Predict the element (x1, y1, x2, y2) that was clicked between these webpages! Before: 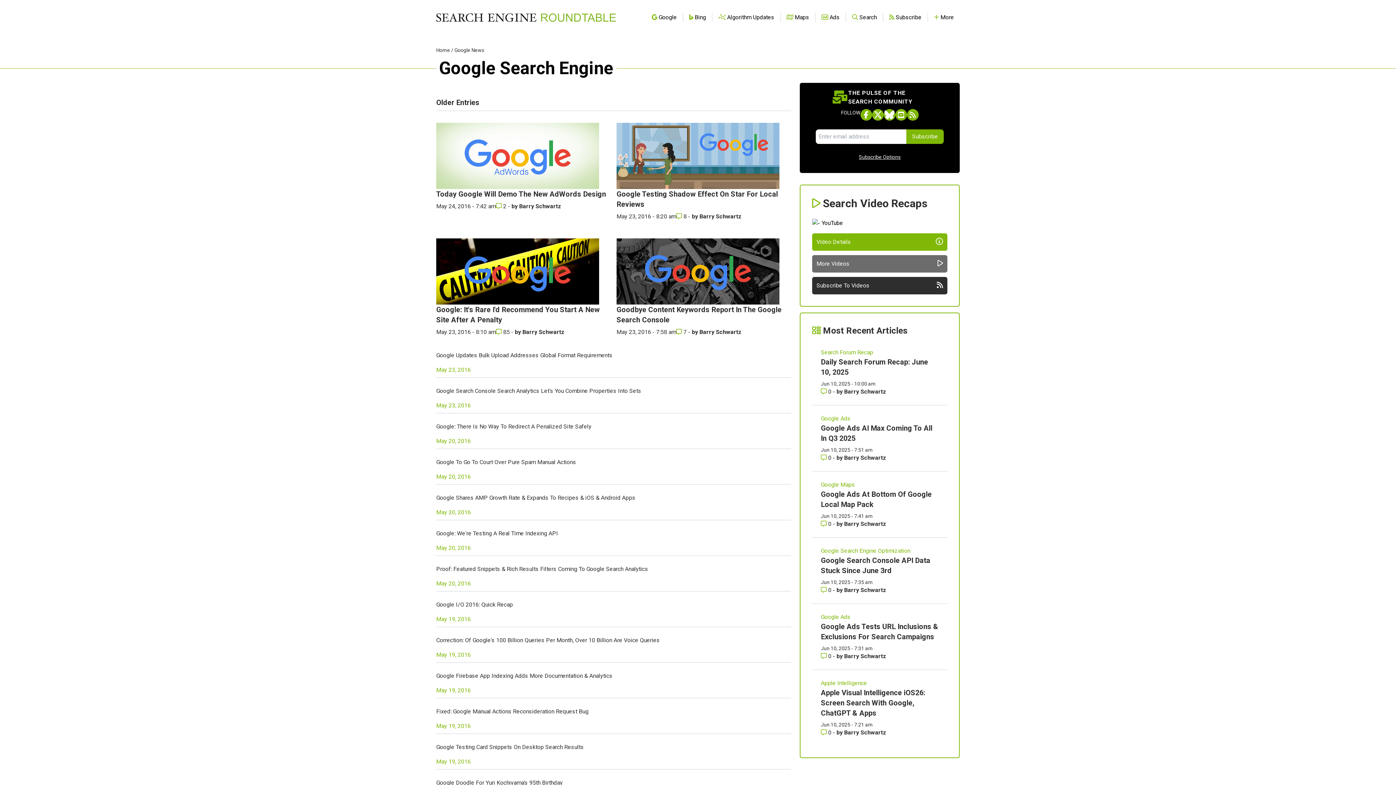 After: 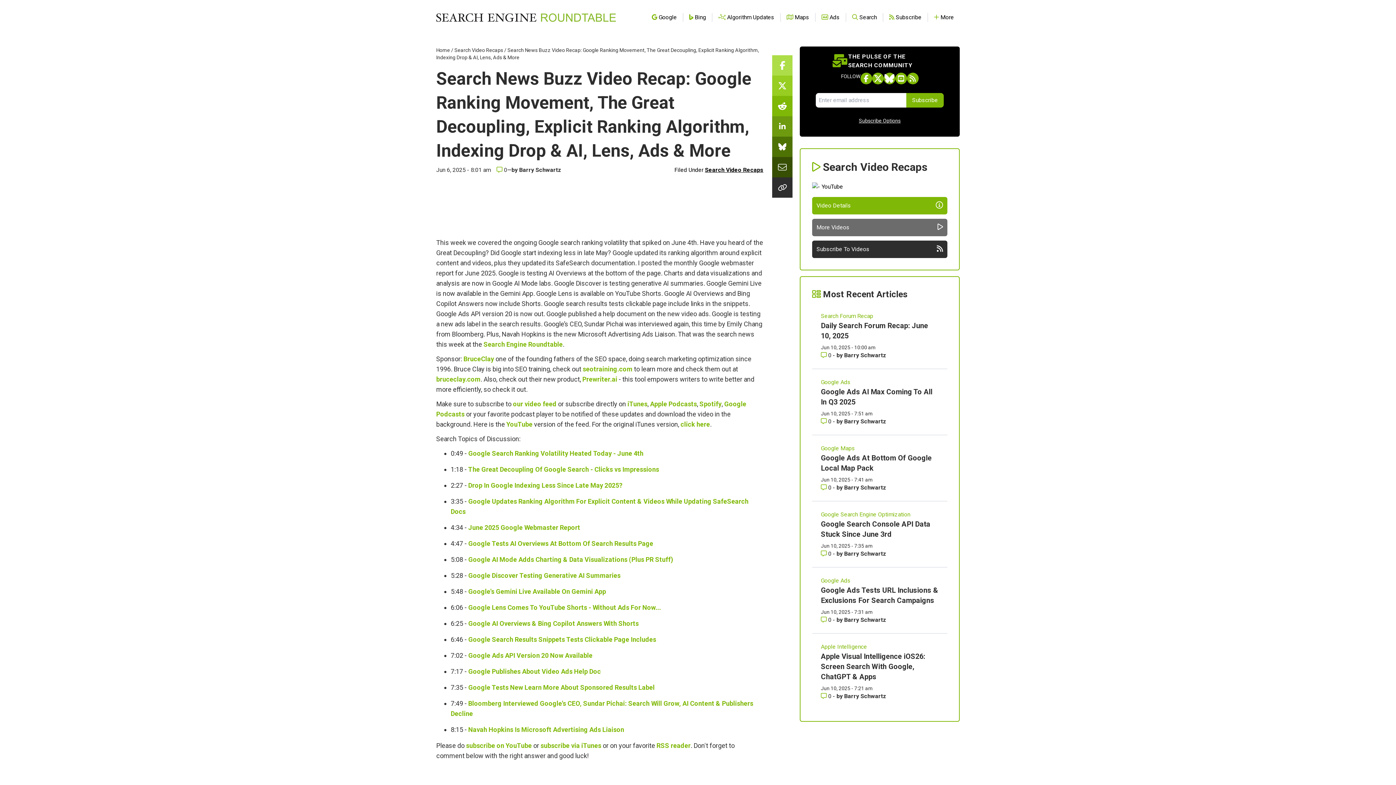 Action: bbox: (812, 233, 947, 250) label: Video Details